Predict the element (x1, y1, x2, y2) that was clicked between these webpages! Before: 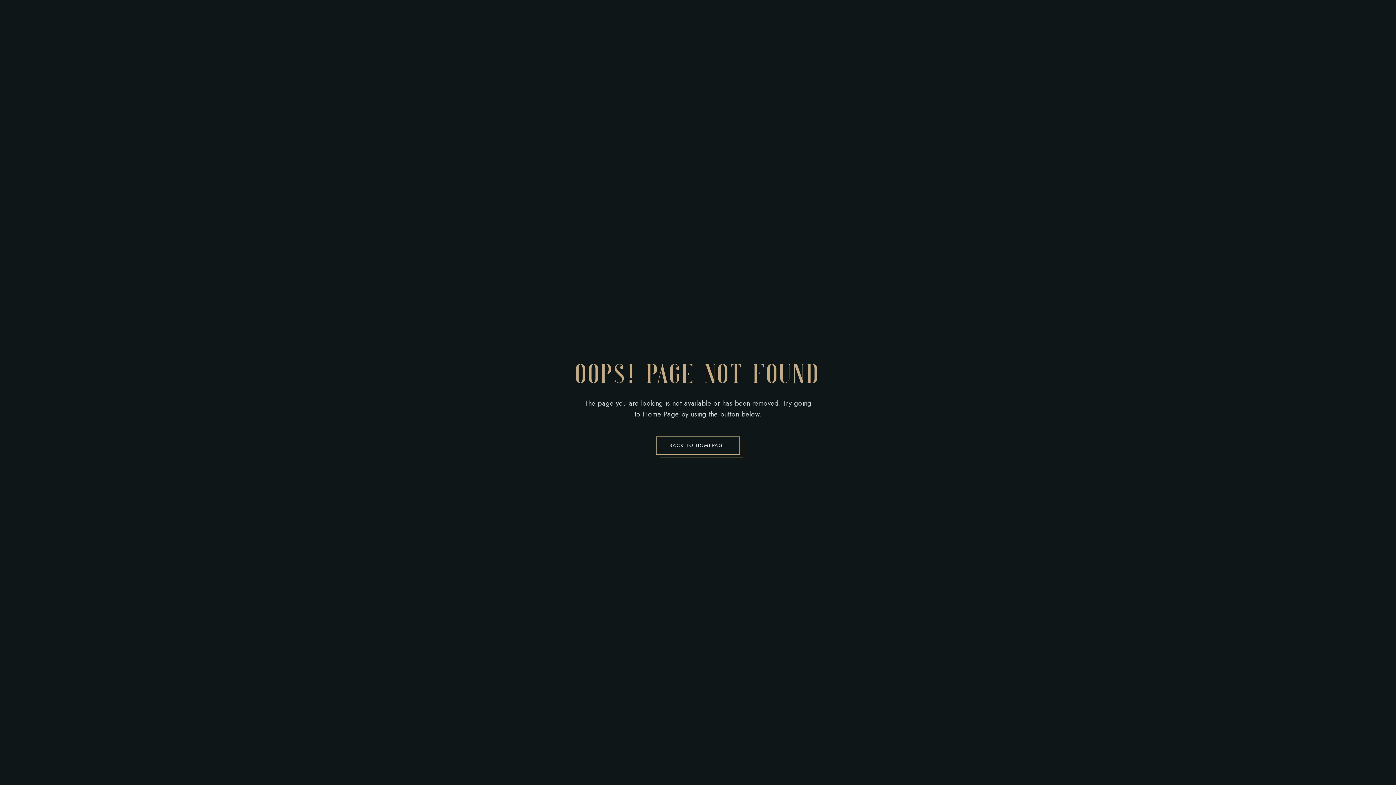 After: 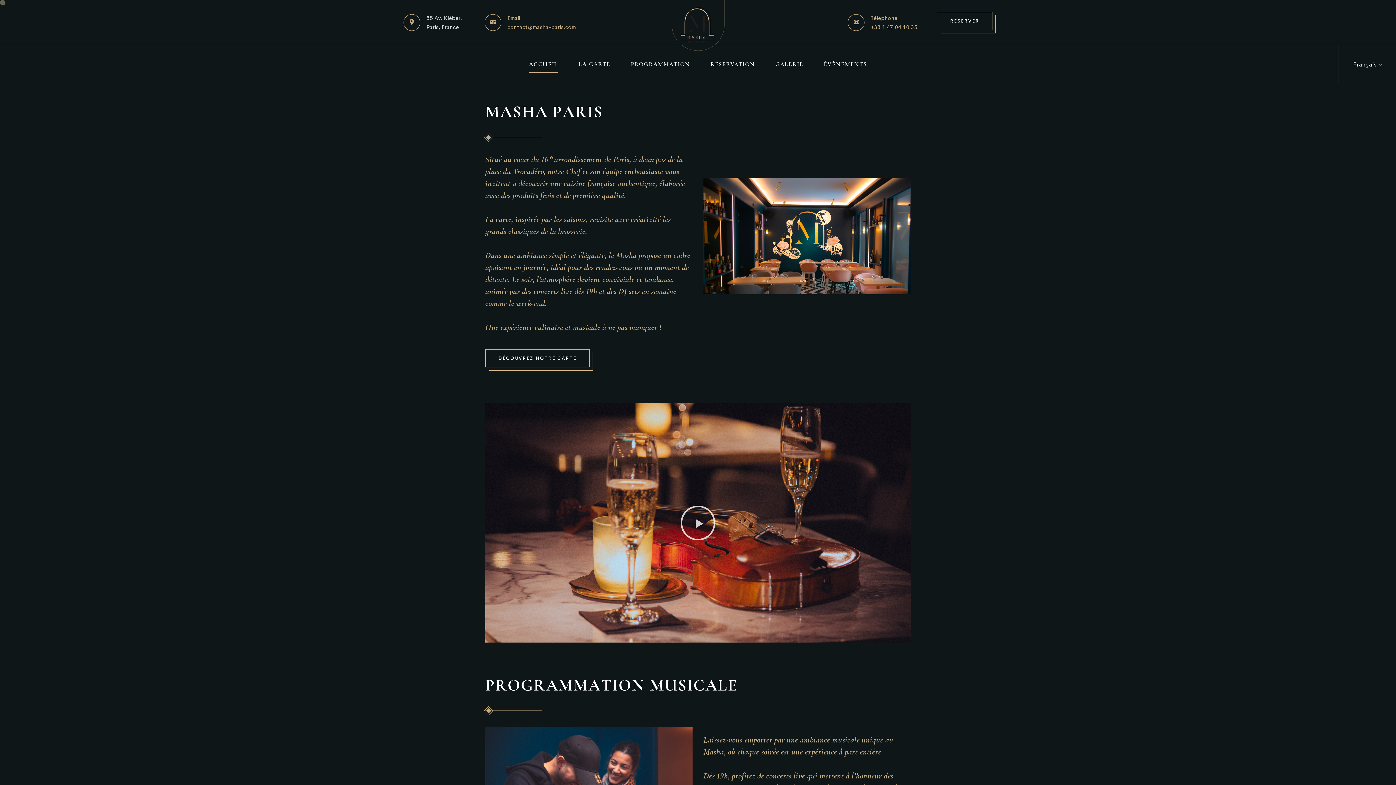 Action: label: BACK TO HOMEPAGE bbox: (656, 436, 739, 454)